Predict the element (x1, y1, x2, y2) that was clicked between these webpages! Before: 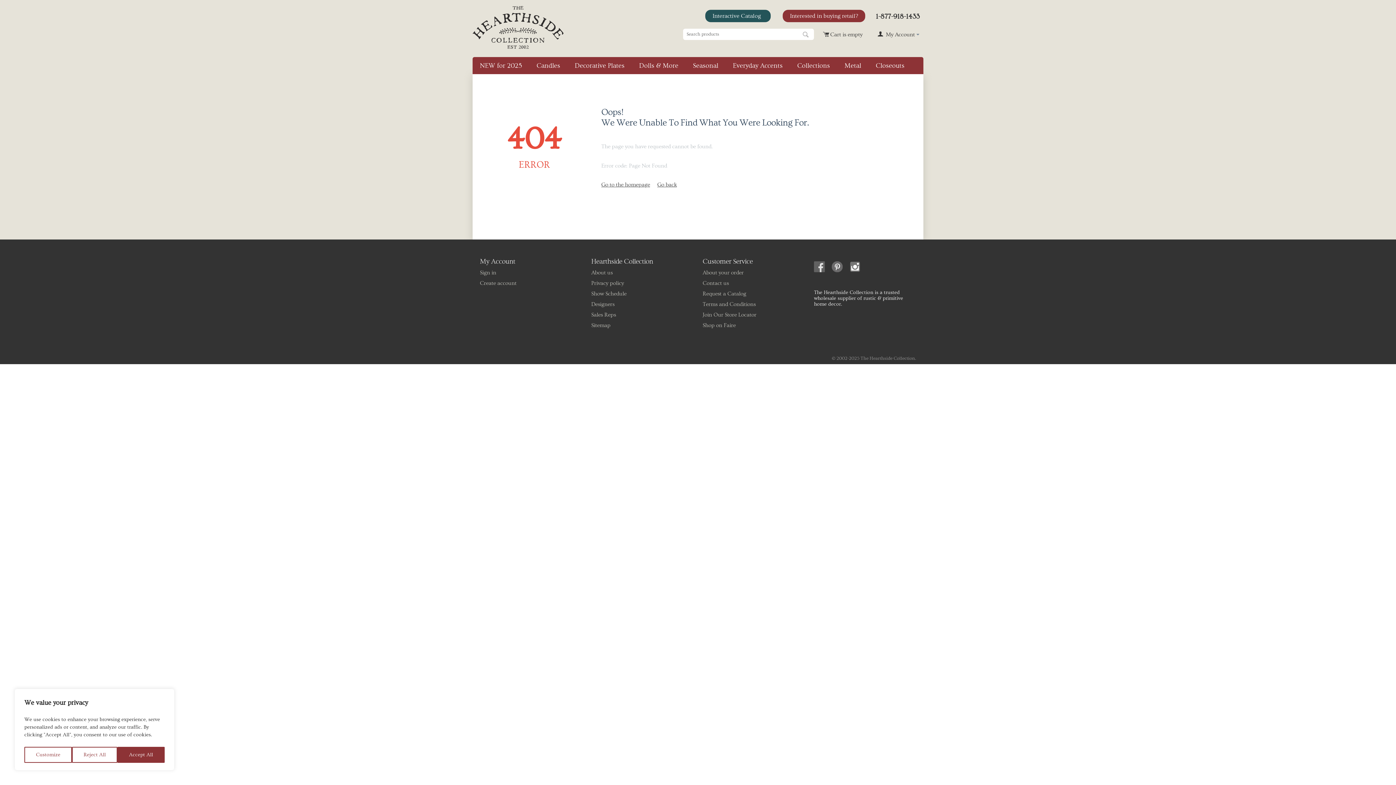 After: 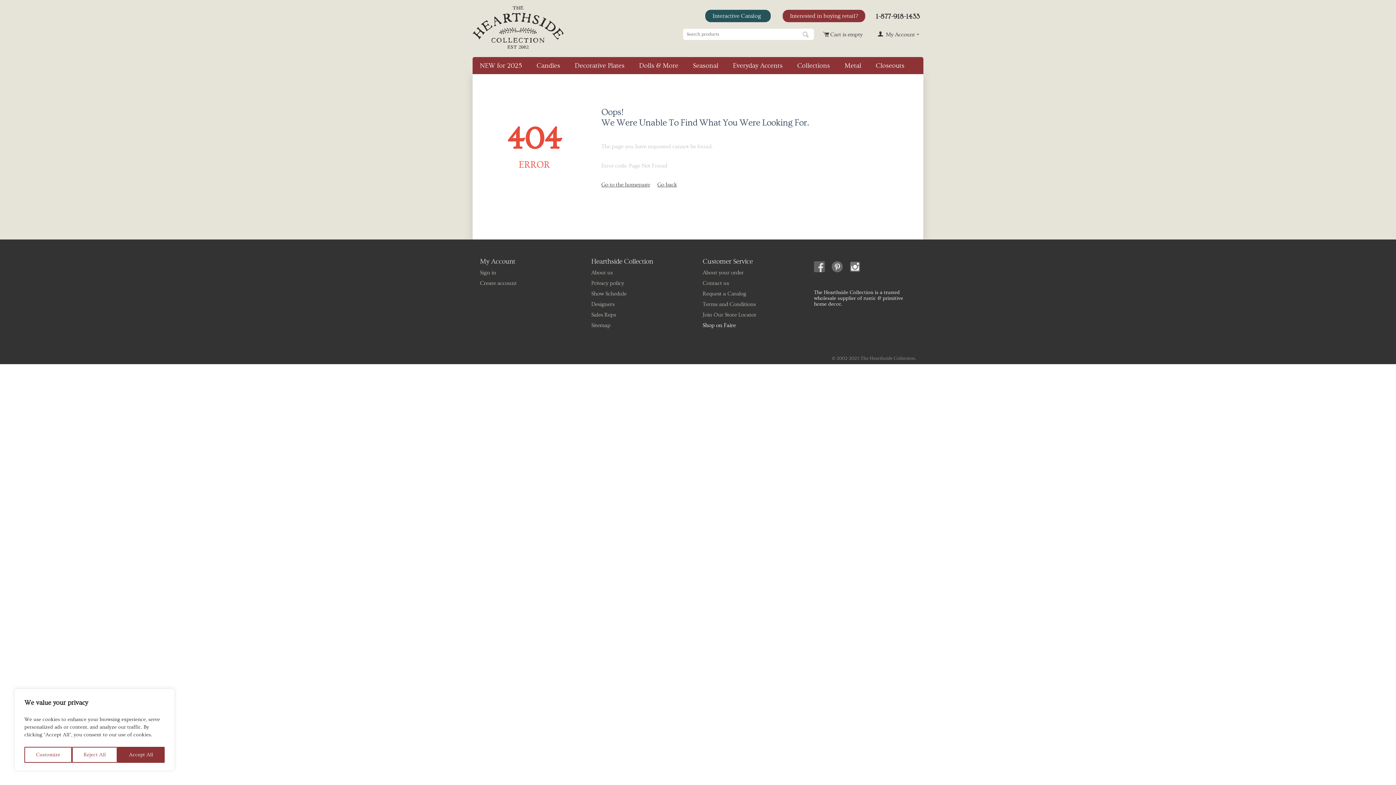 Action: bbox: (702, 322, 735, 328) label: Shop on Faire